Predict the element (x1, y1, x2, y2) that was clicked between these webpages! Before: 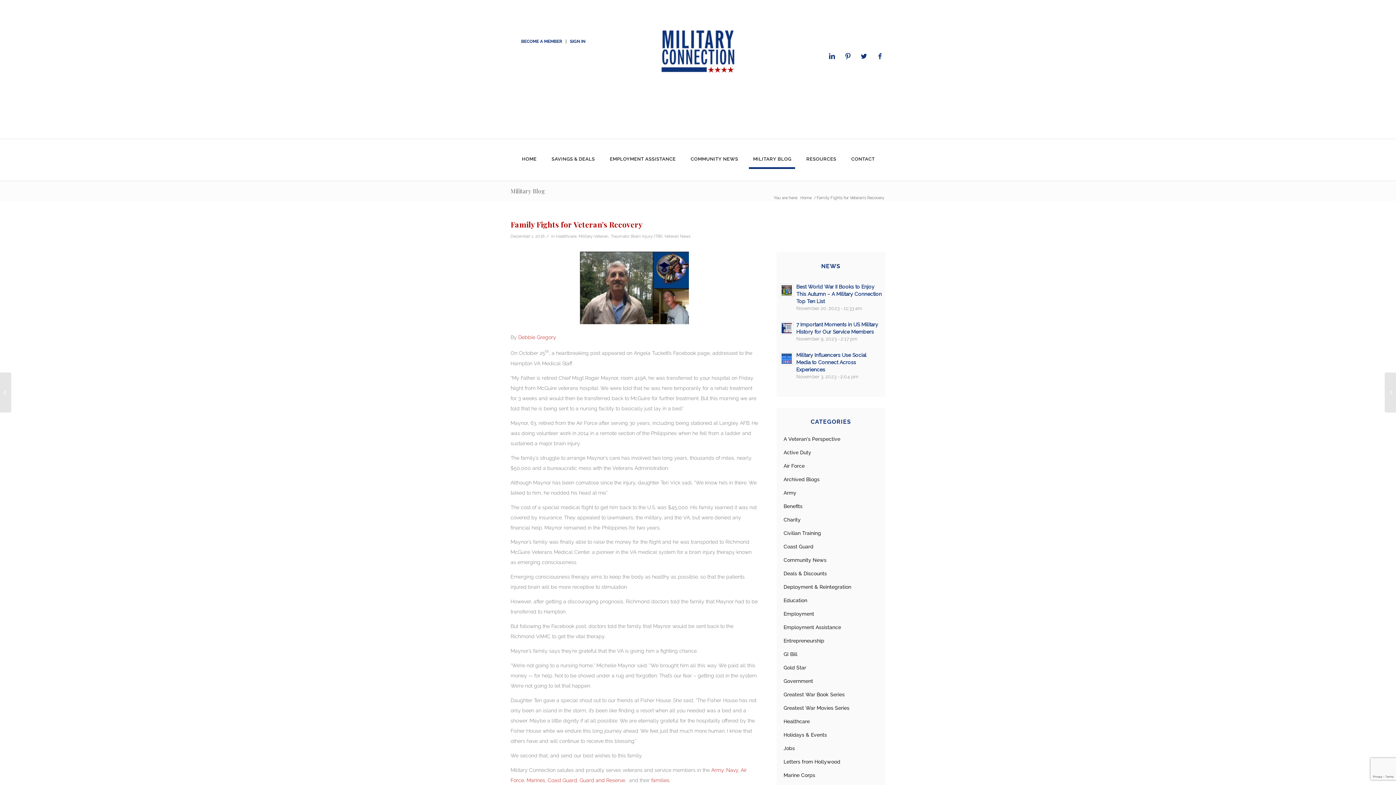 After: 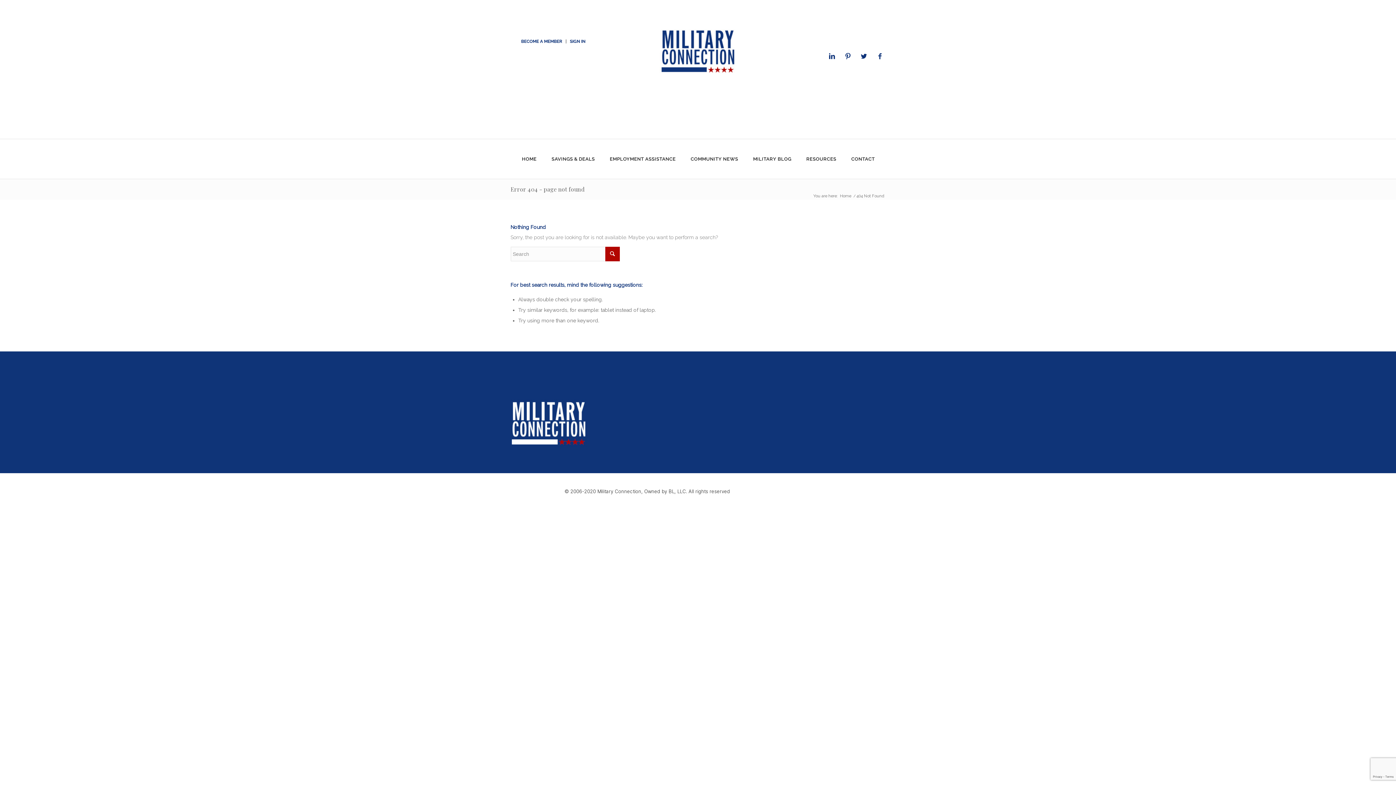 Action: bbox: (726, 767, 738, 773) label: Navy